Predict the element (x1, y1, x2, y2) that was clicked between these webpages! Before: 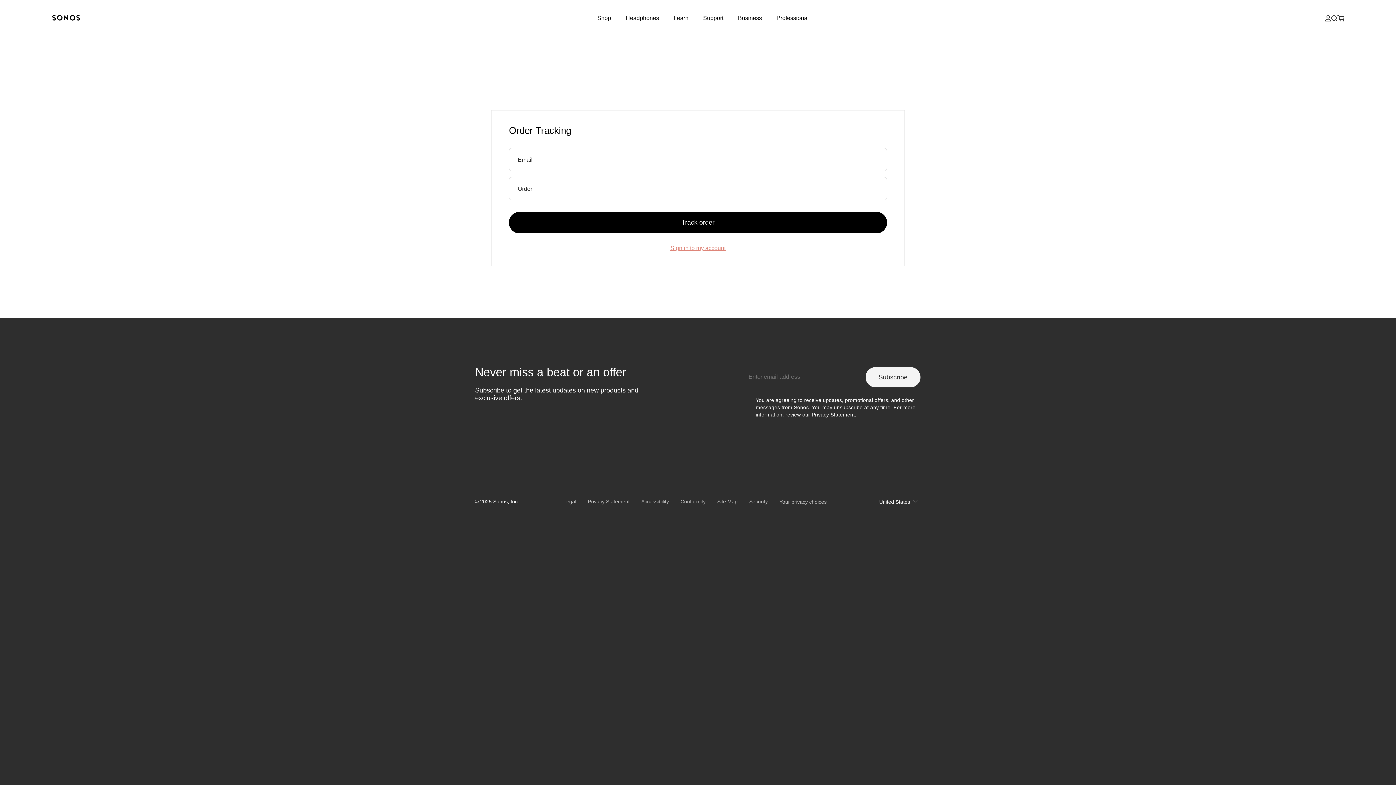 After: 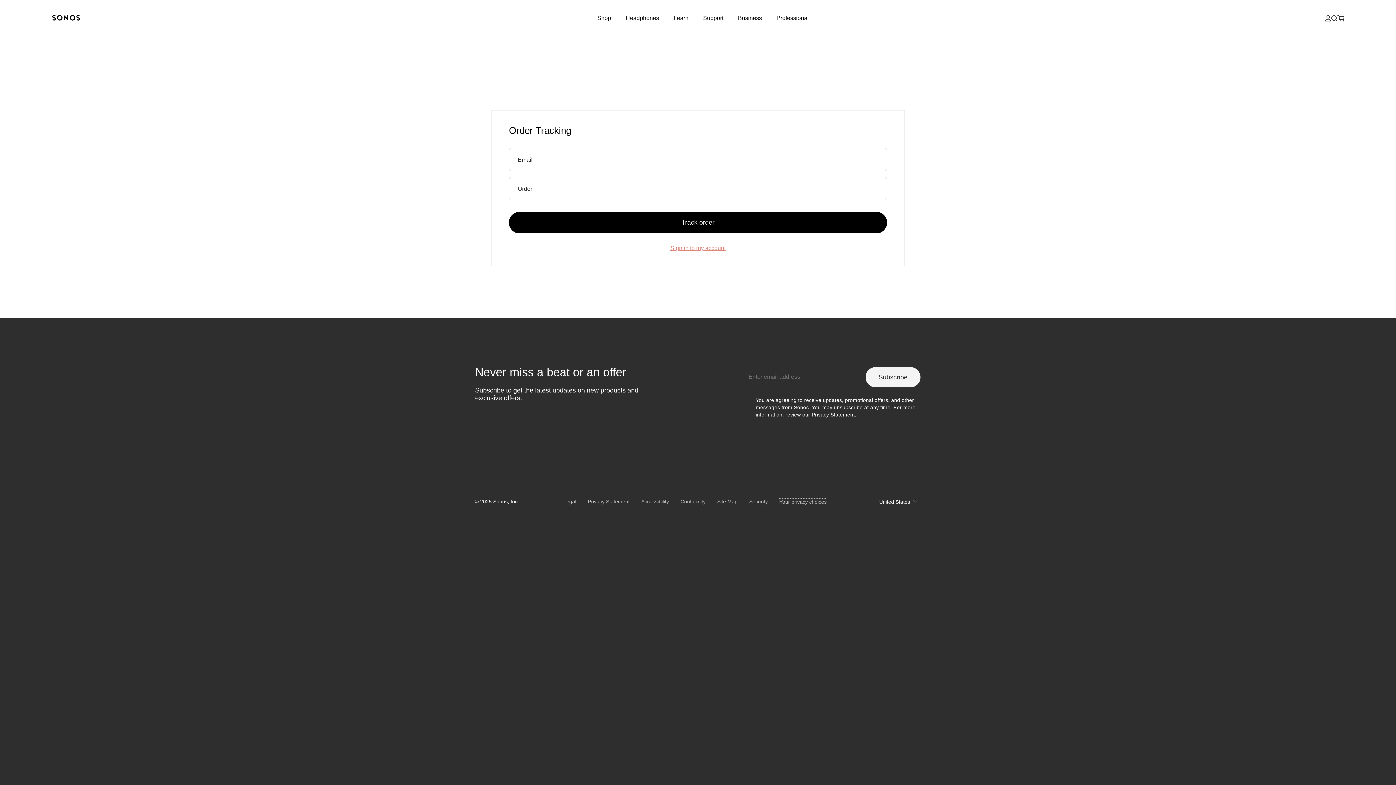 Action: label: Your privacy choices bbox: (779, 499, 826, 505)